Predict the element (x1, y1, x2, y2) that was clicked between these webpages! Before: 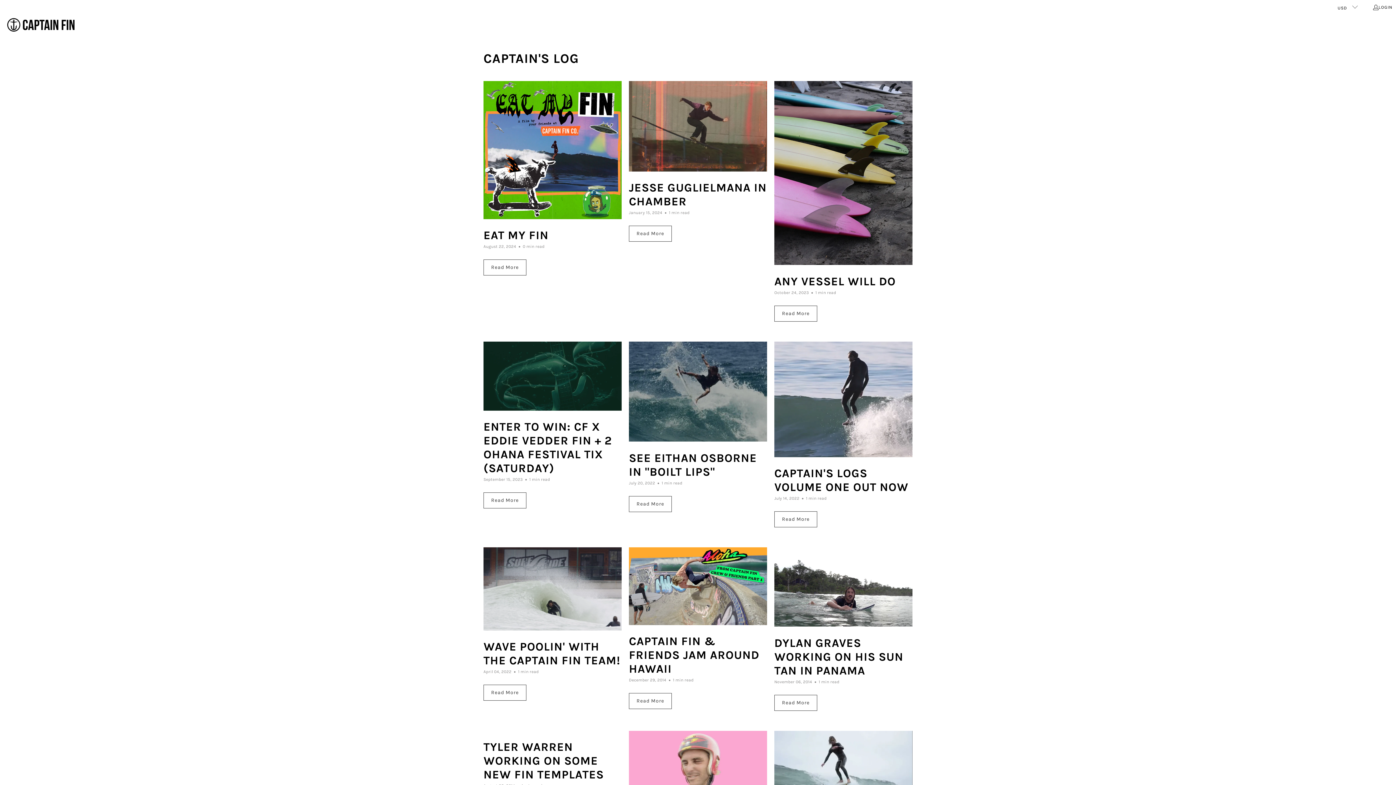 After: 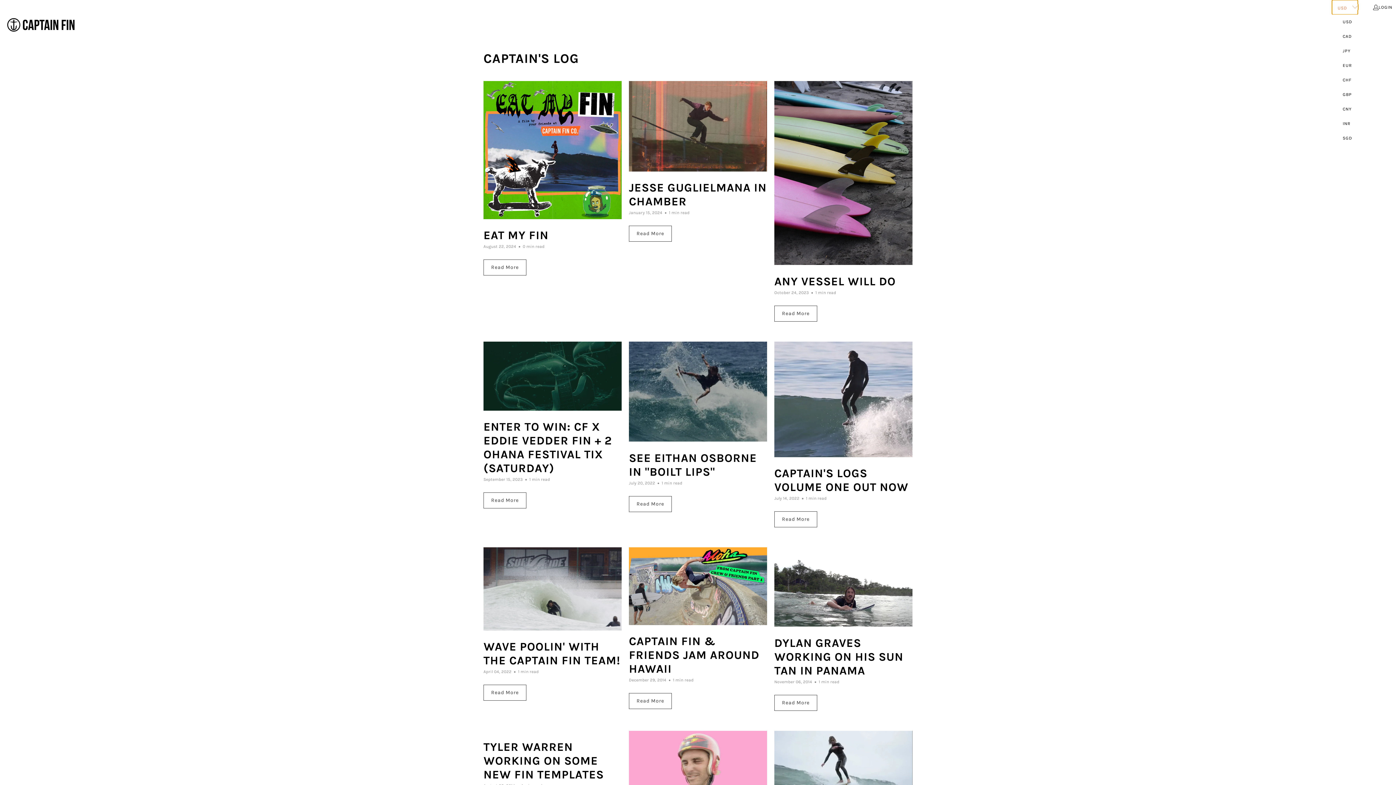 Action: bbox: (1332, 0, 1358, 14) label: USD 